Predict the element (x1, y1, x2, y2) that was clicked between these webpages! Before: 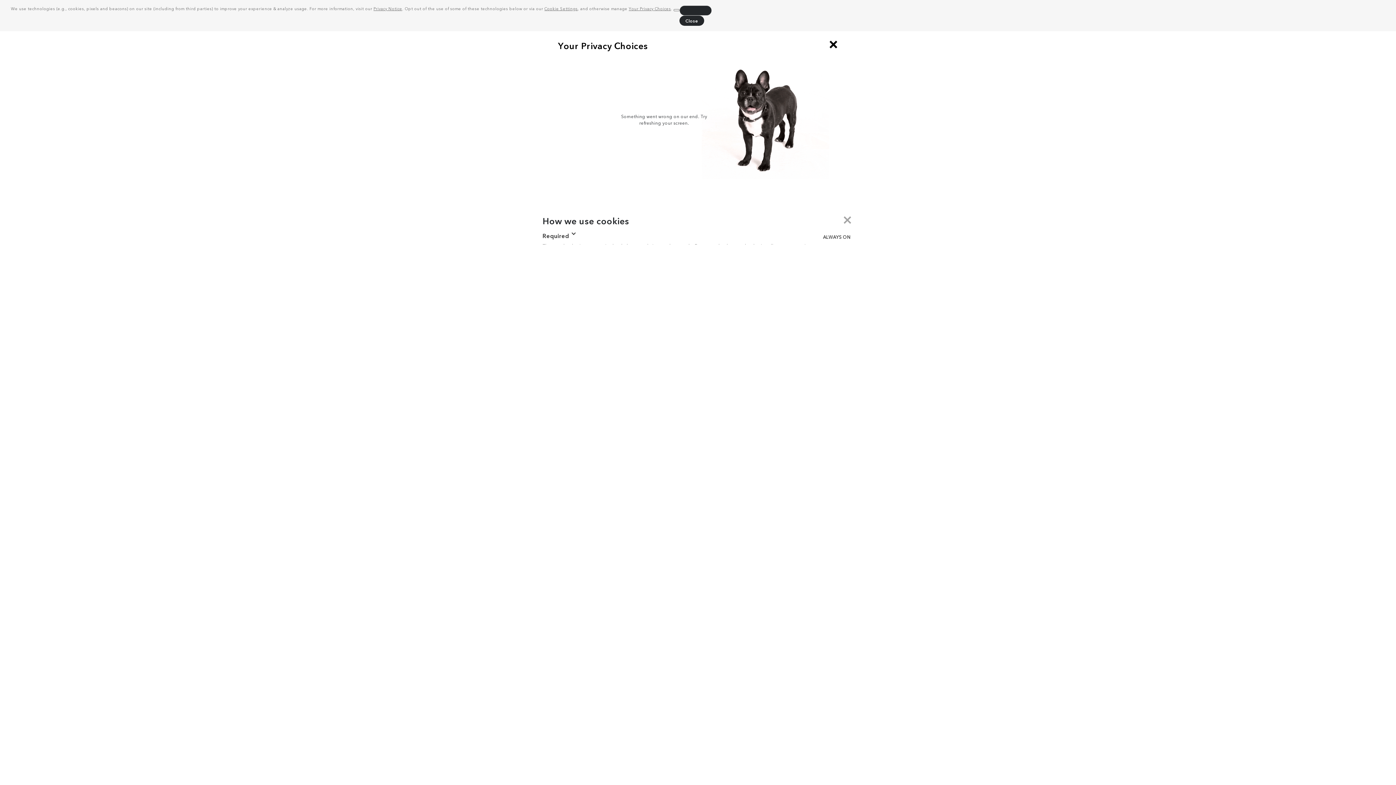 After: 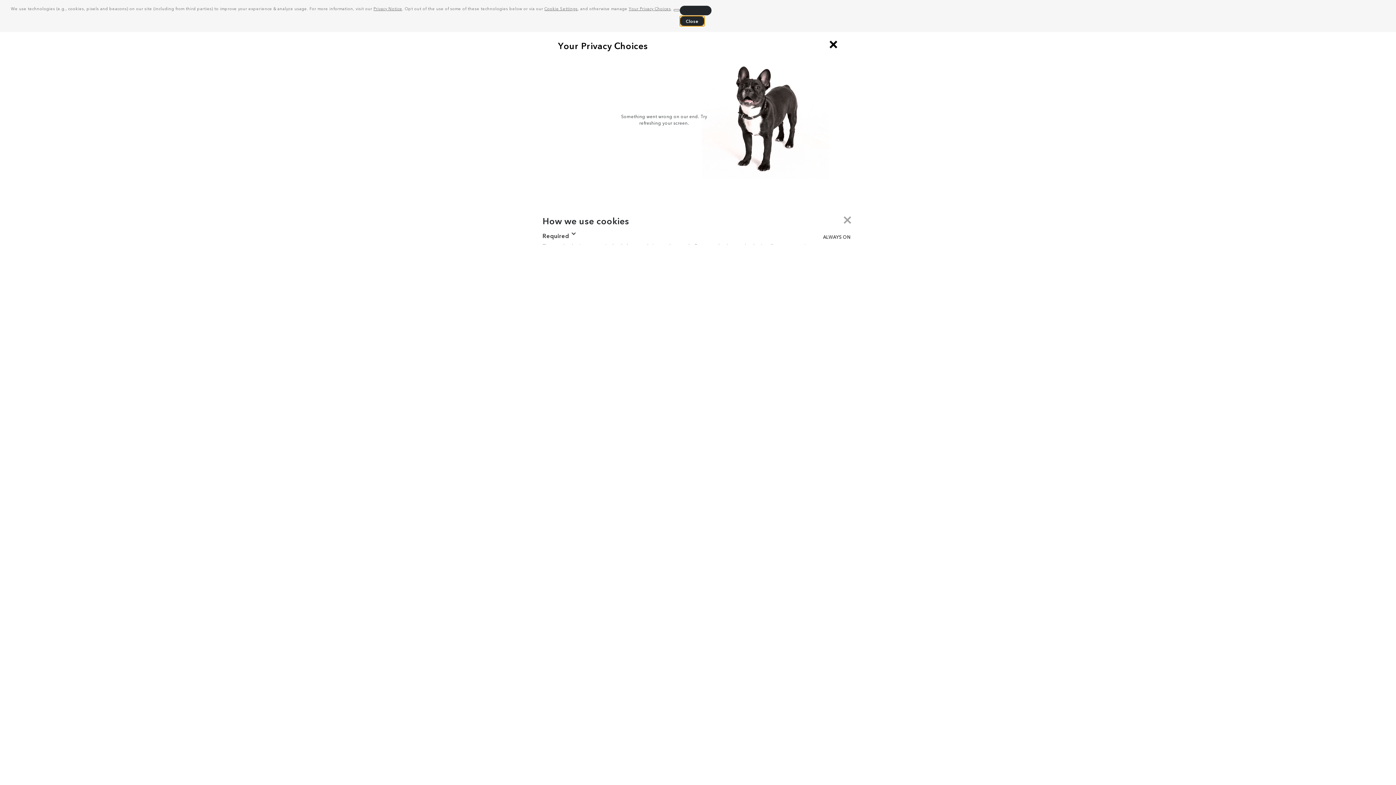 Action: bbox: (679, 15, 704, 25) label: dismiss cookie message